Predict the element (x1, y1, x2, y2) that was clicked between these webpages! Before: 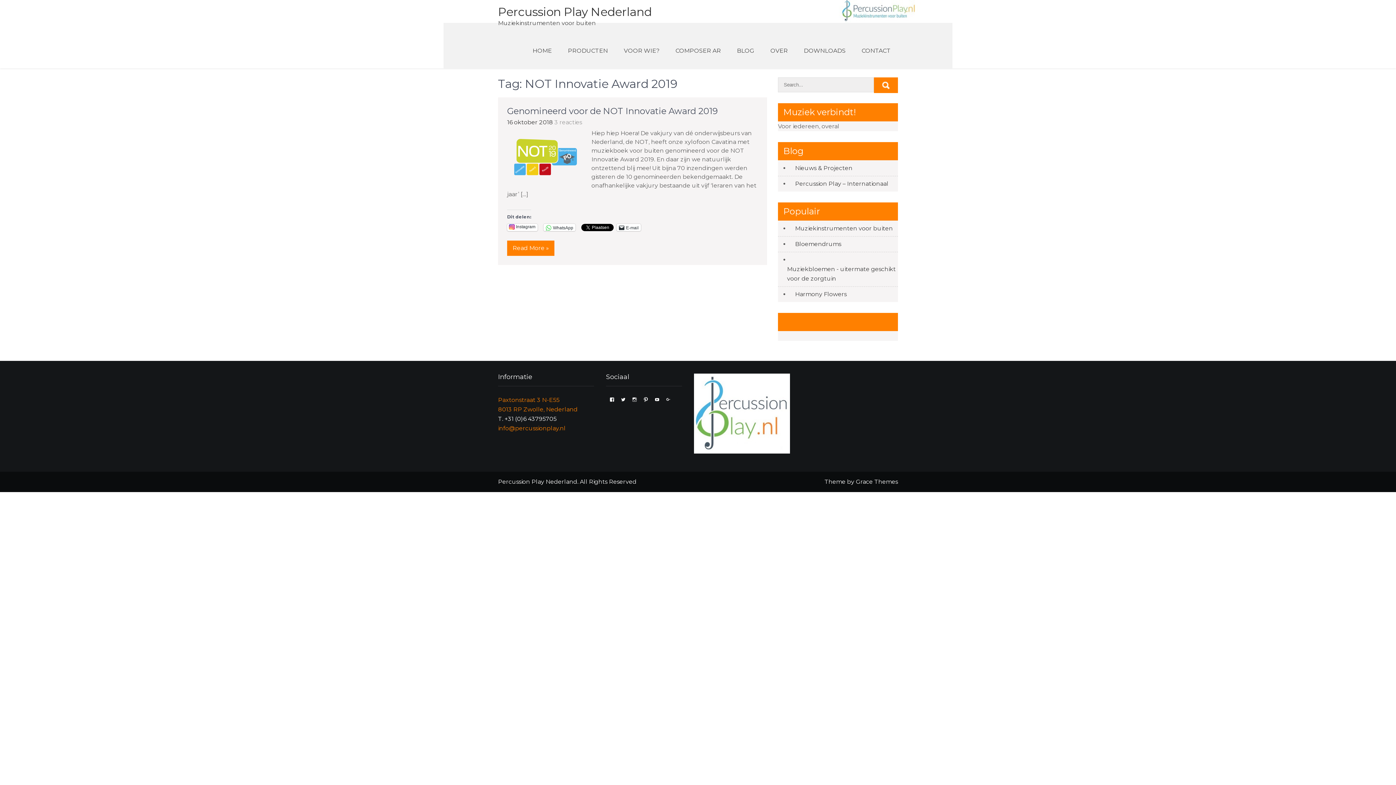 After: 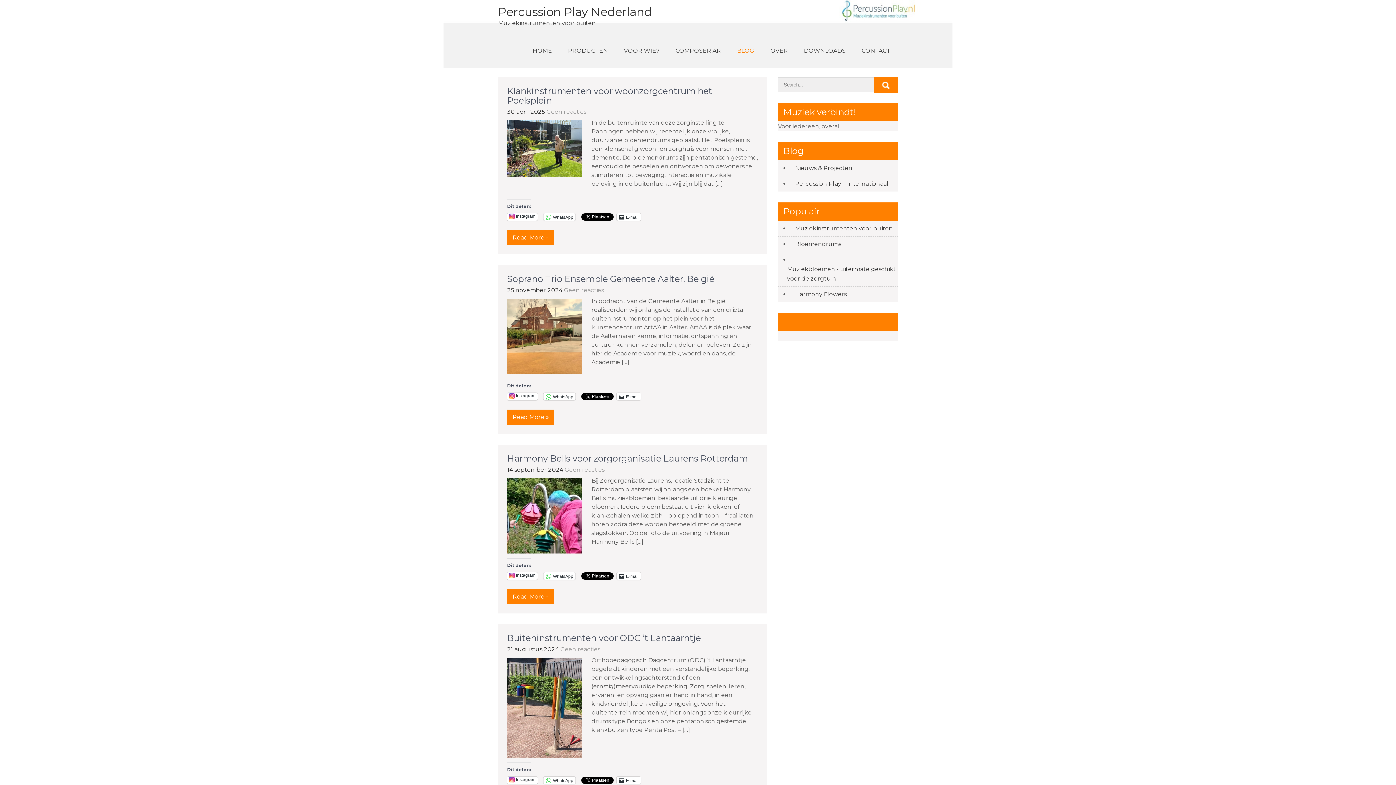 Action: label: BLOG bbox: (729, 33, 761, 68)